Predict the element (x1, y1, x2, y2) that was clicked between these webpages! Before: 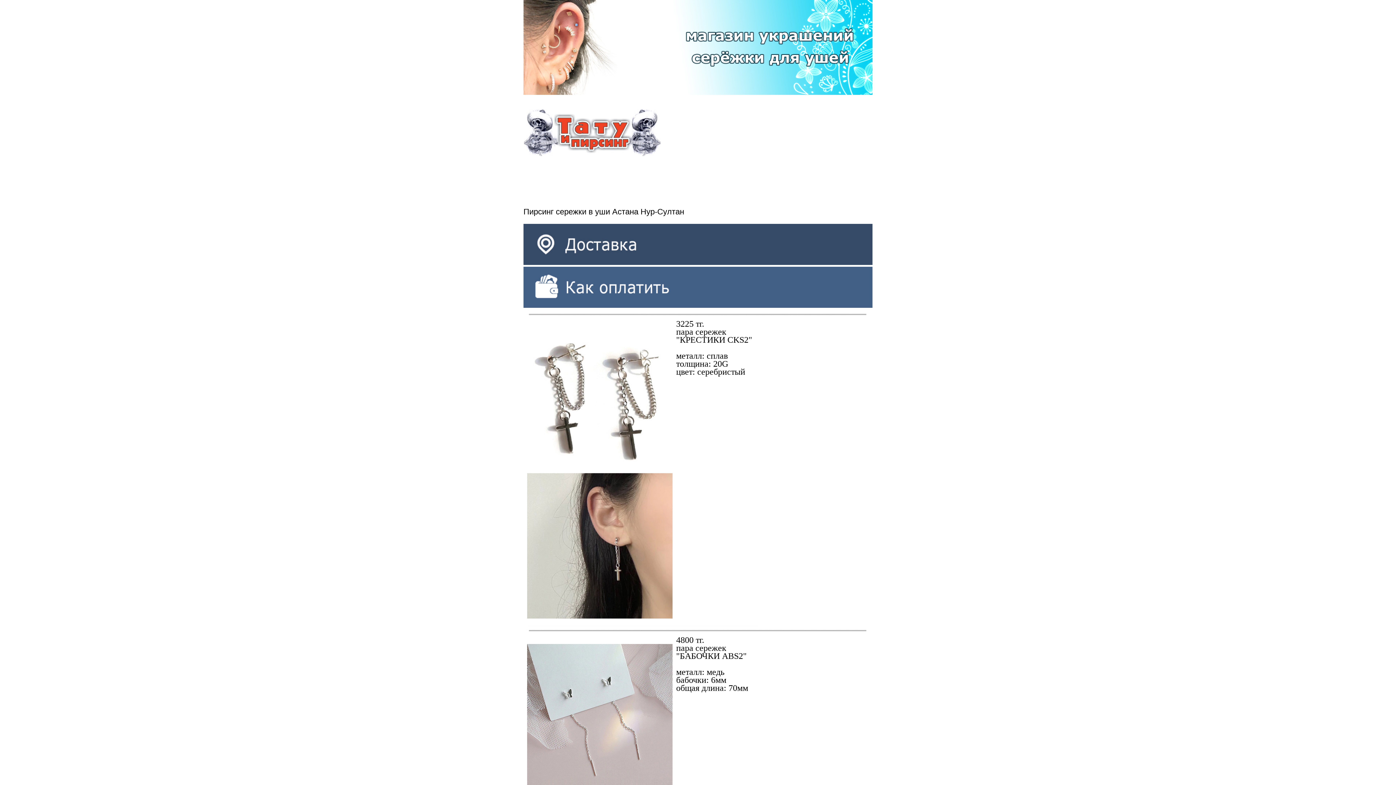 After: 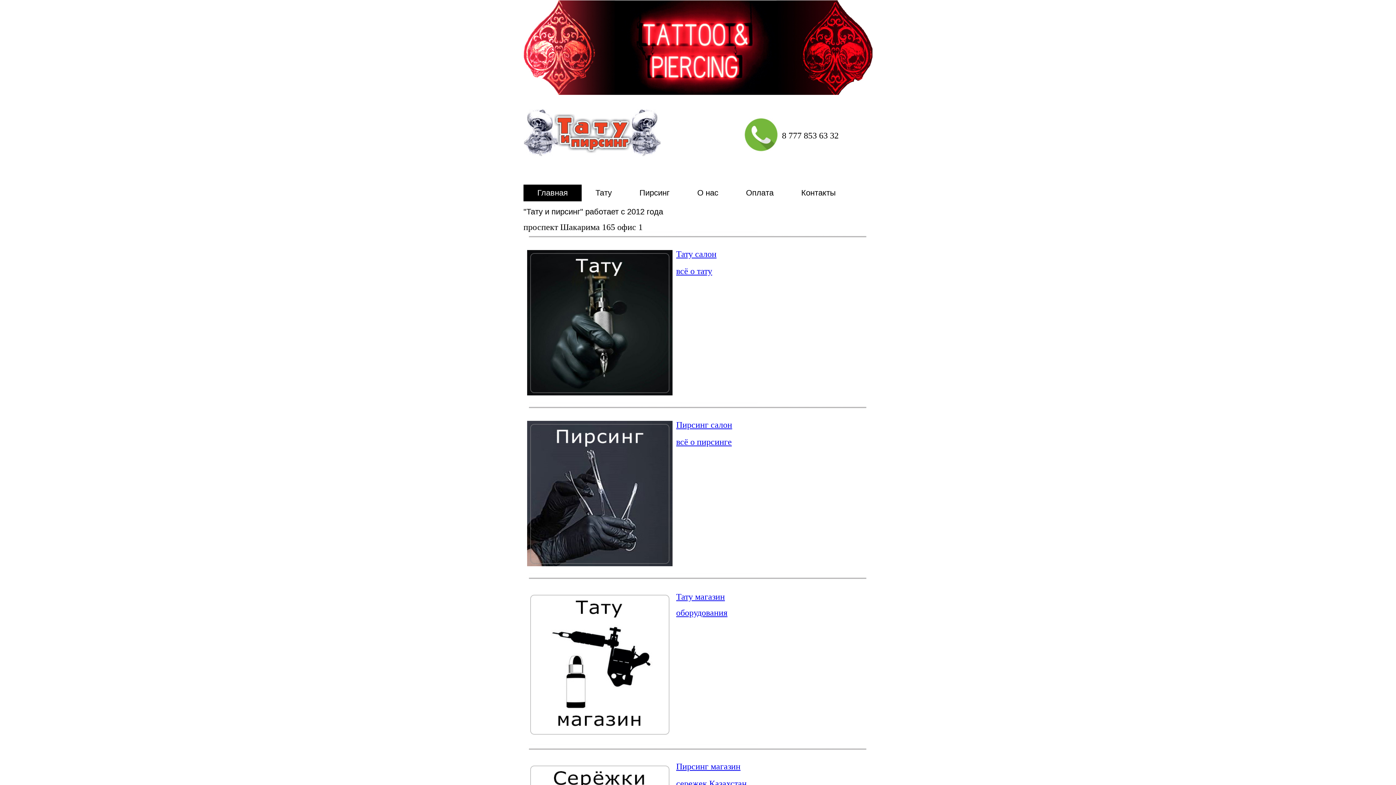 Action: label: Тату и пирсинг bbox: (523, 109, 661, 156)